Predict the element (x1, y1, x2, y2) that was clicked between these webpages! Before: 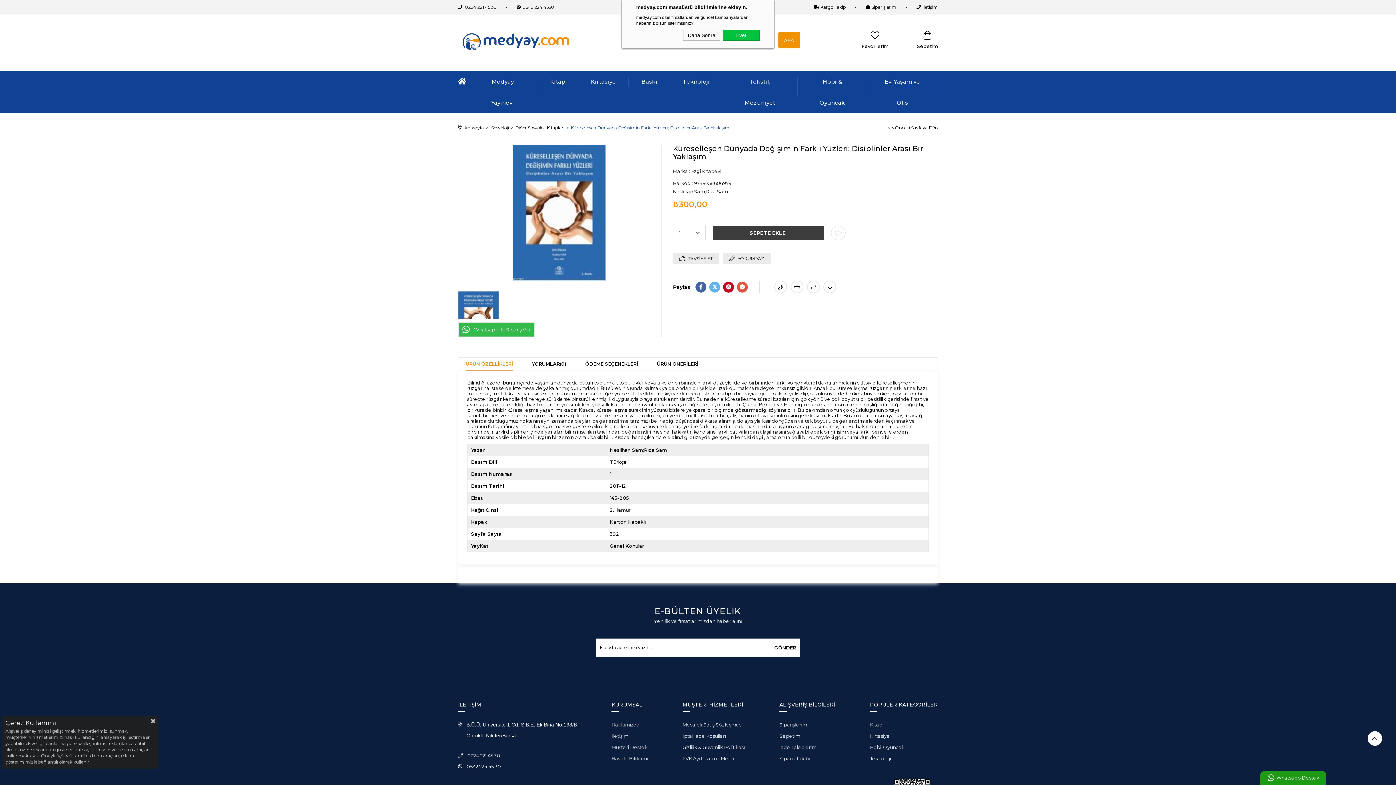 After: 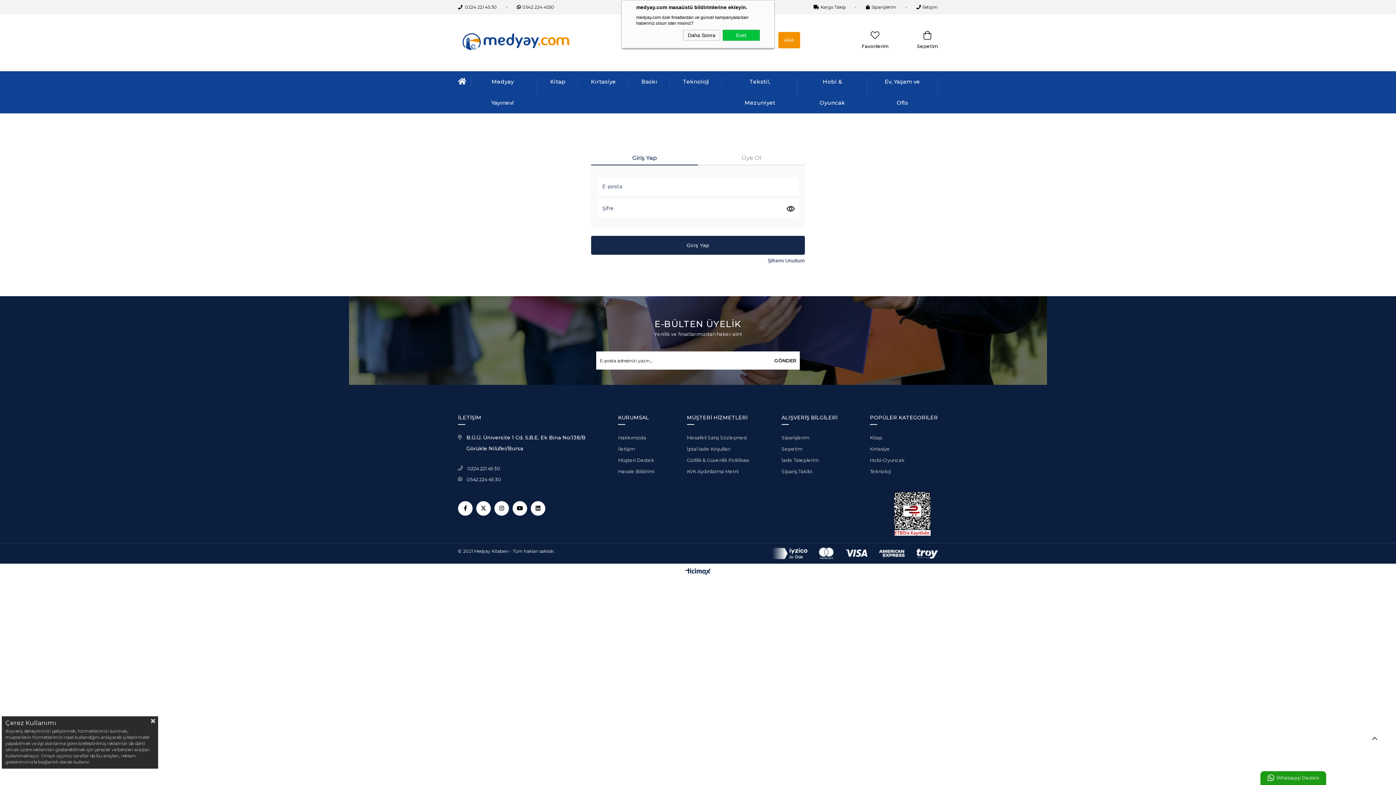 Action: label: Siparişlerim bbox: (866, 4, 896, 9)